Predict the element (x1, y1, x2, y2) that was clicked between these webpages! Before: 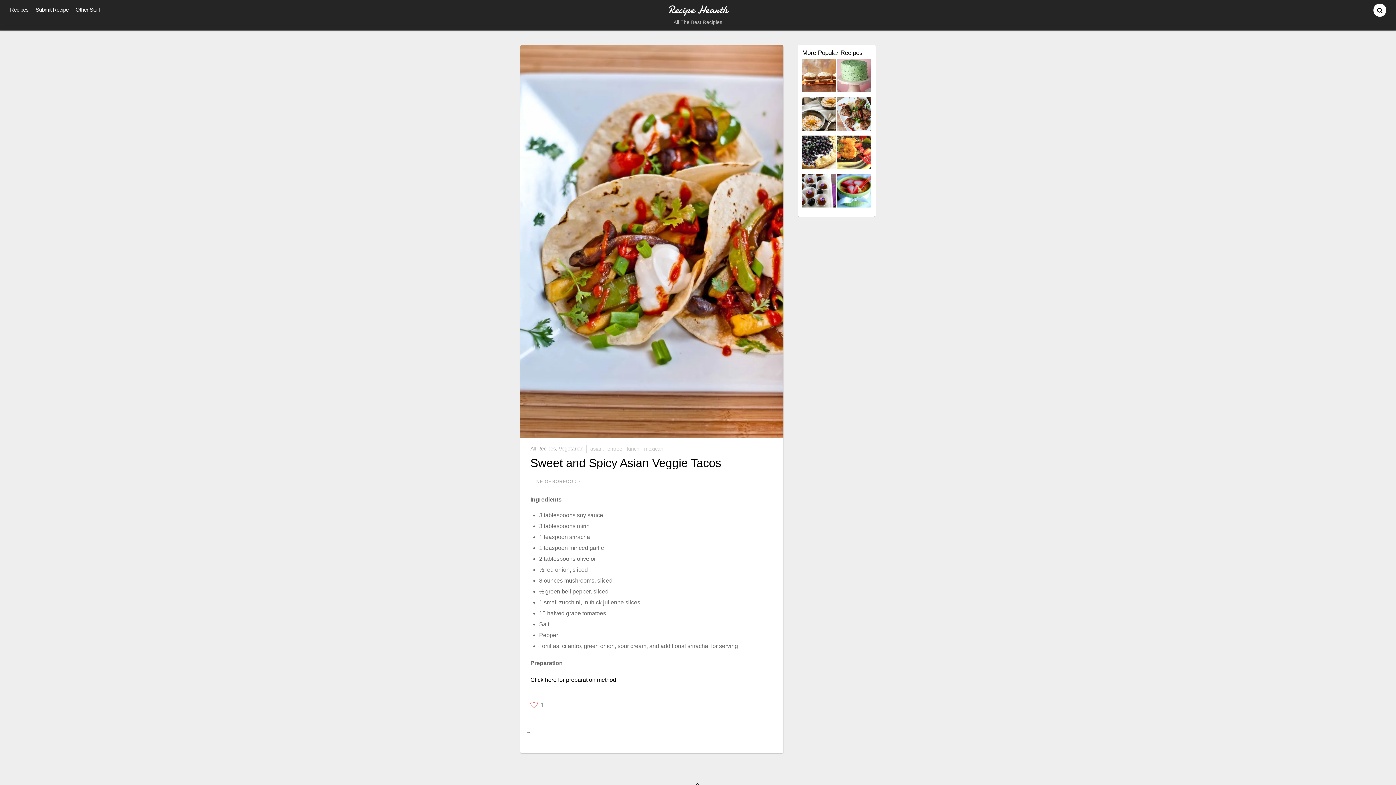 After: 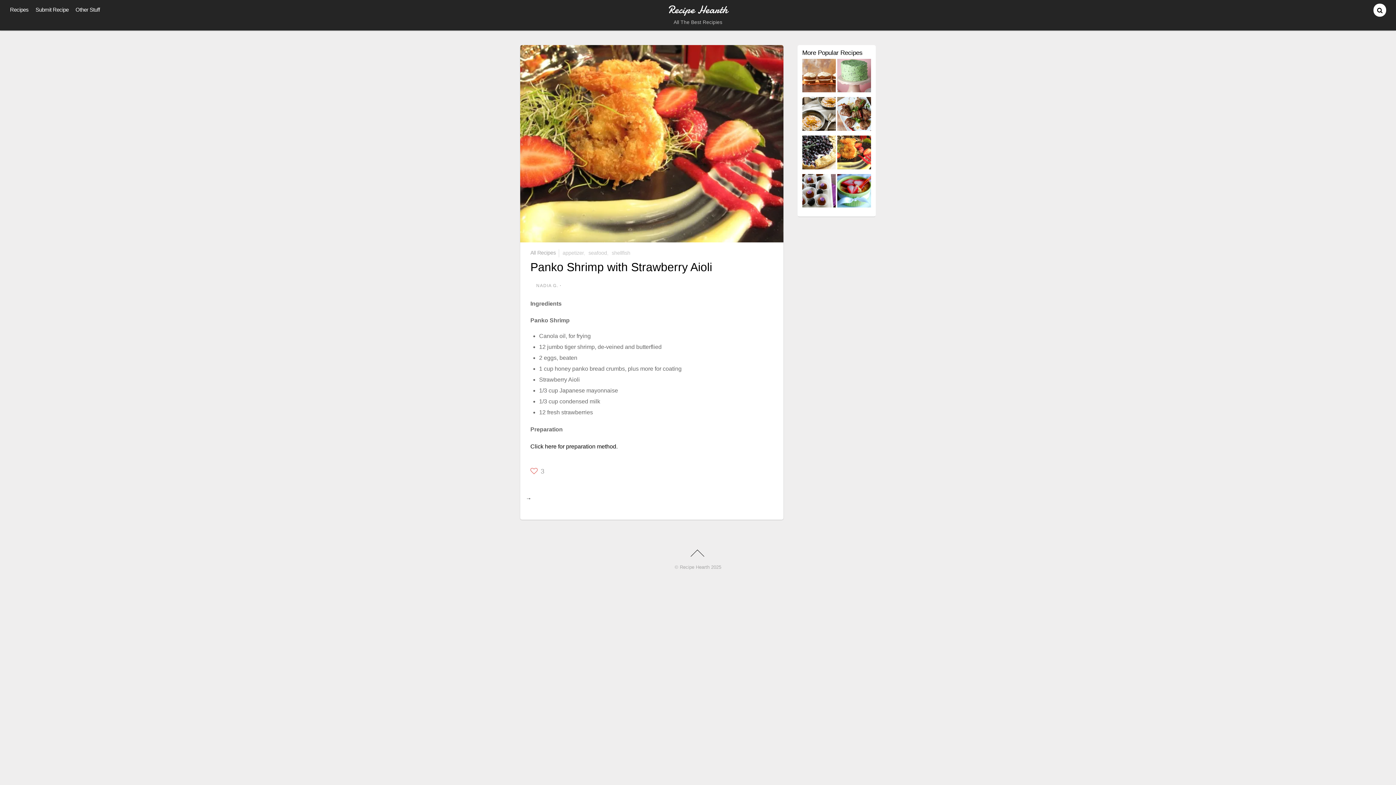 Action: bbox: (837, 135, 871, 172)